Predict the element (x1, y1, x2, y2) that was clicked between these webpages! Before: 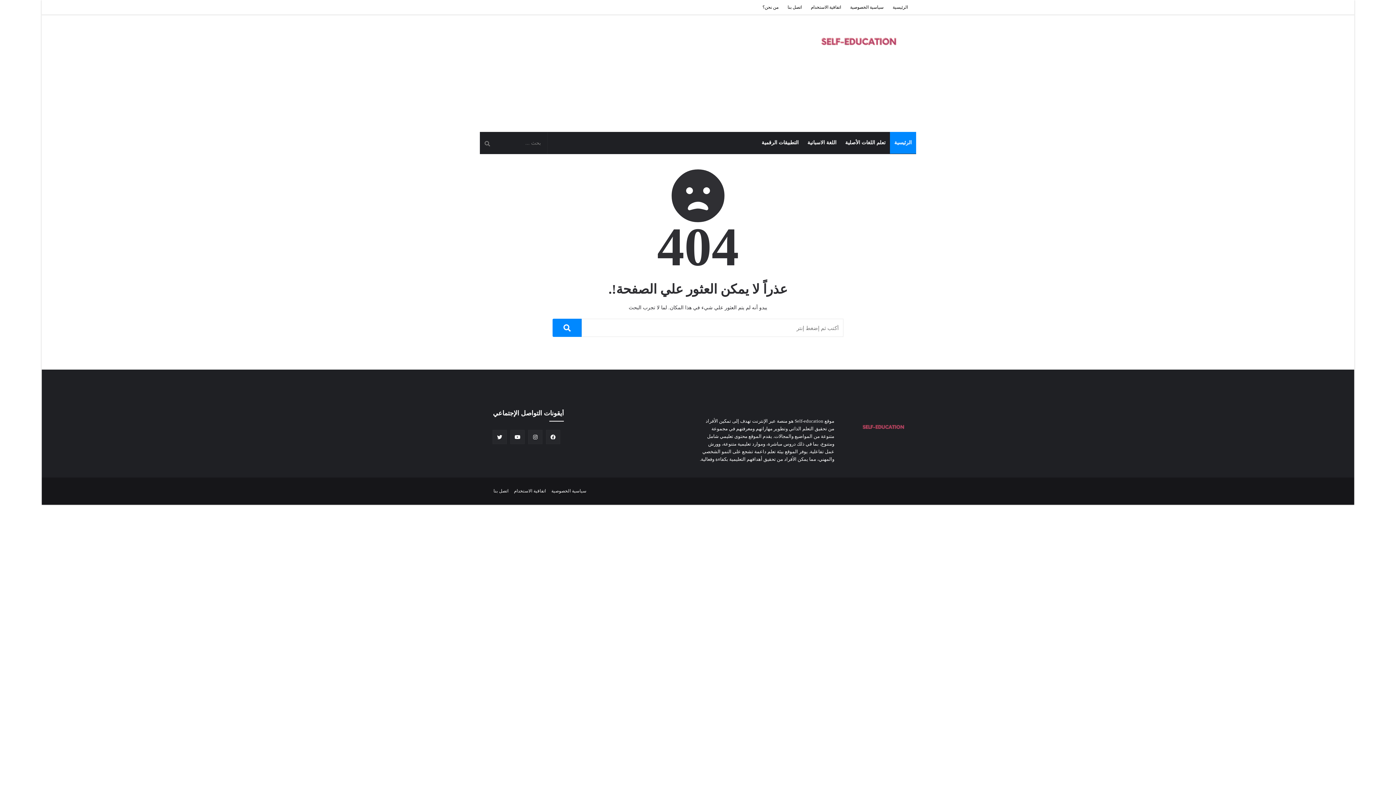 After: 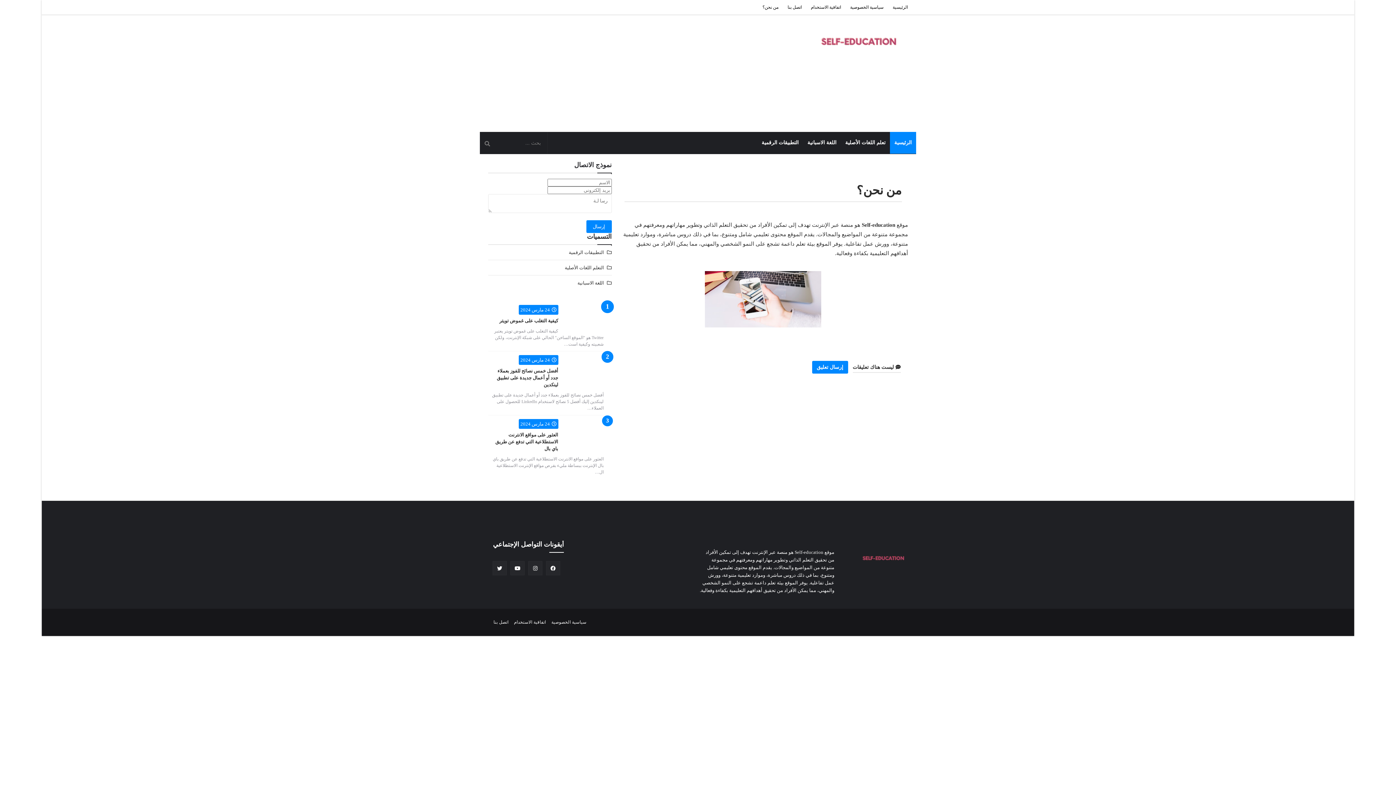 Action: bbox: (753, 0, 778, 14) label: من نحن؟